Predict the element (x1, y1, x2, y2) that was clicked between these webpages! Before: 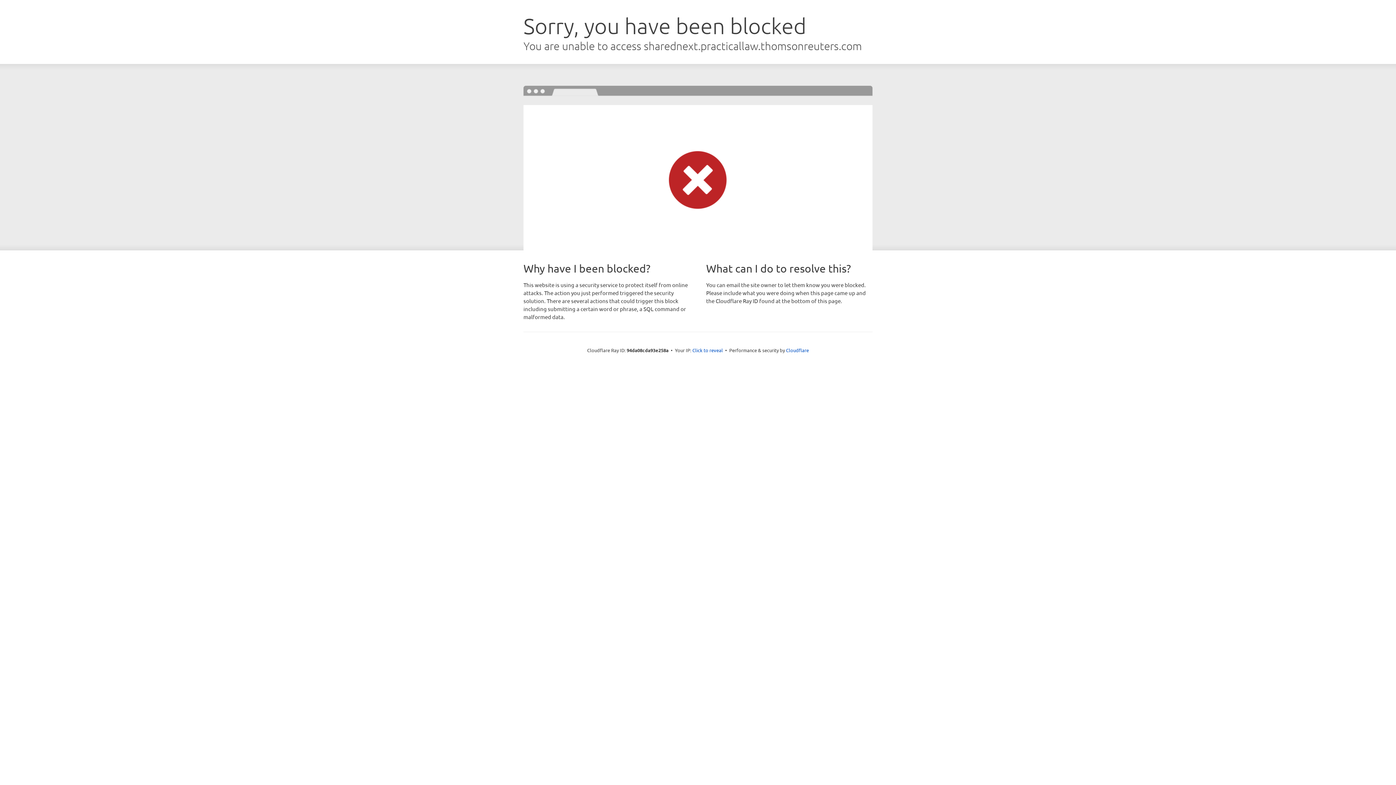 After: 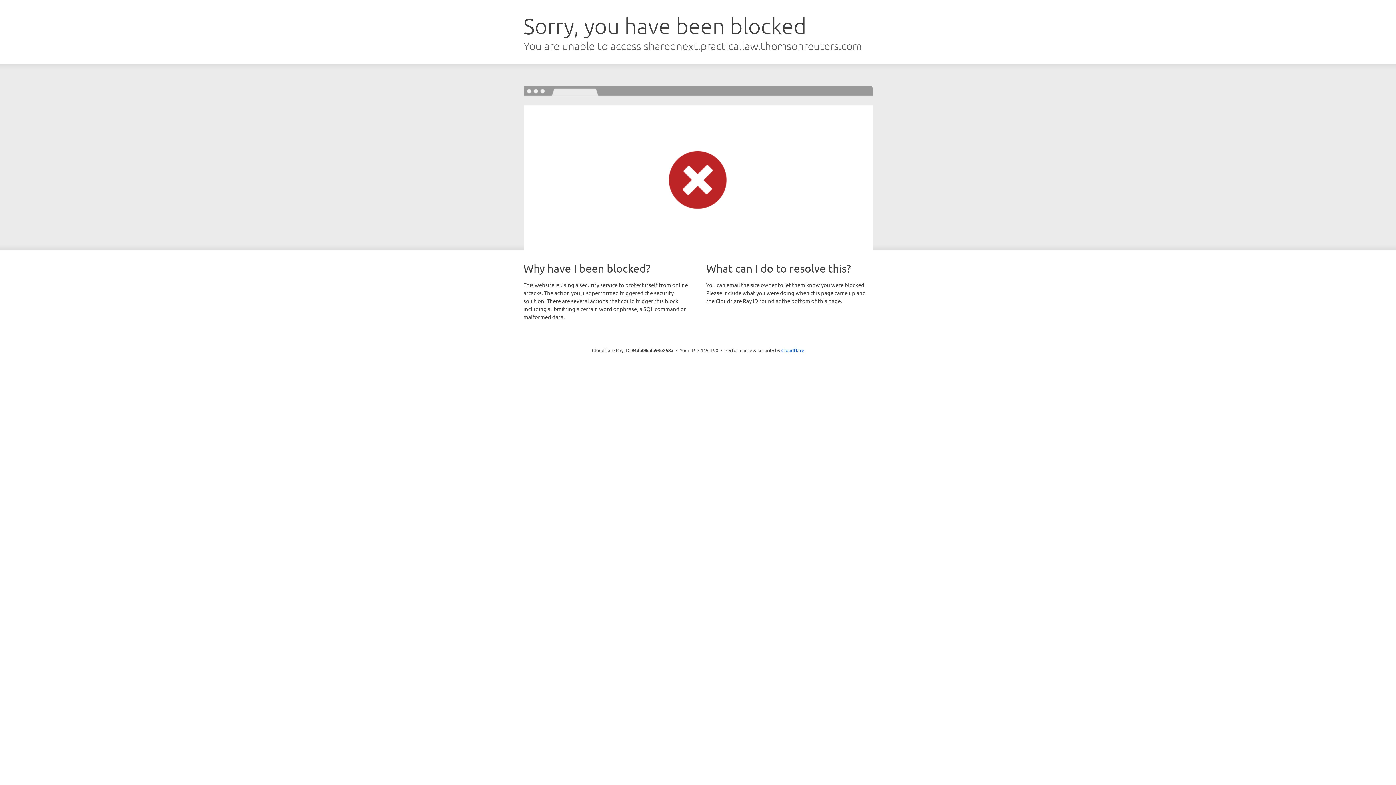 Action: bbox: (692, 346, 723, 353) label: Click to reveal